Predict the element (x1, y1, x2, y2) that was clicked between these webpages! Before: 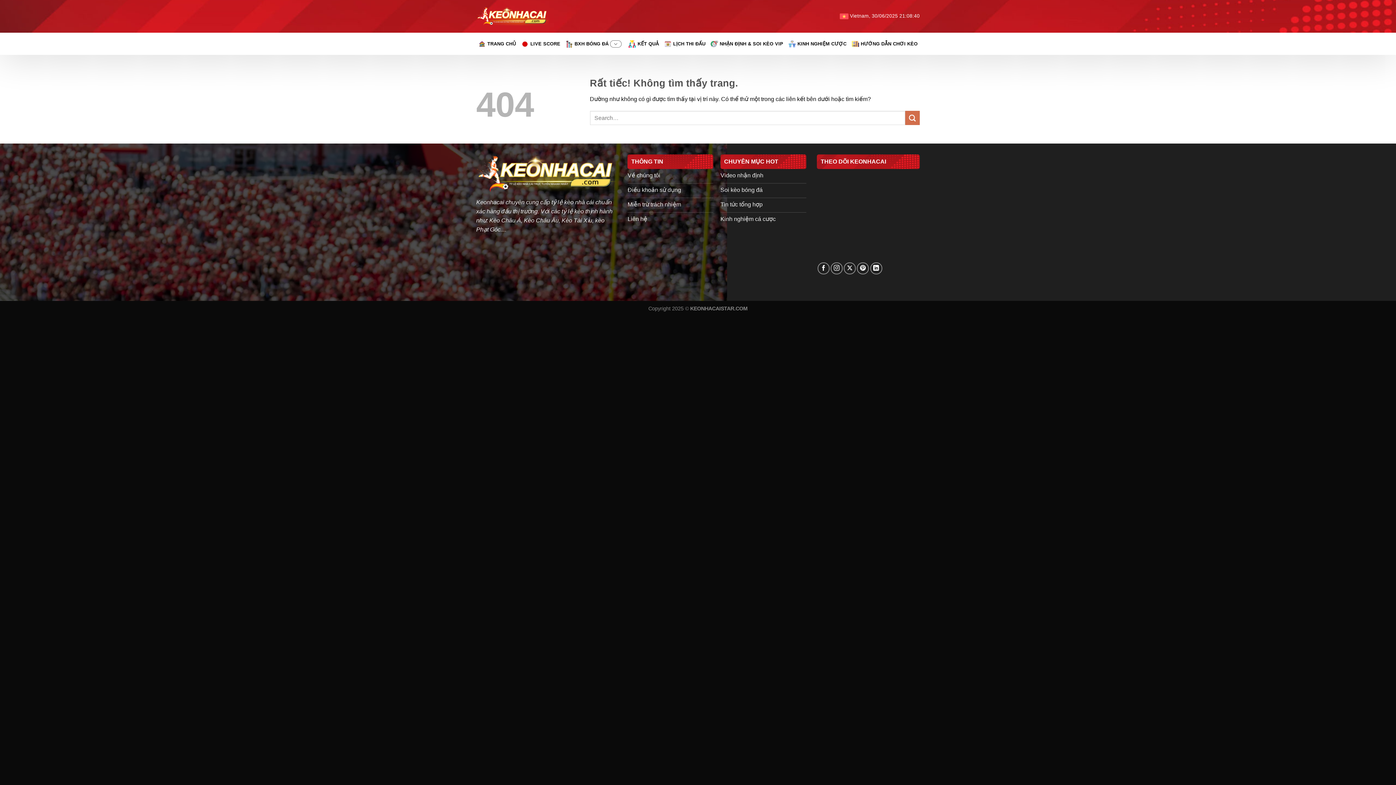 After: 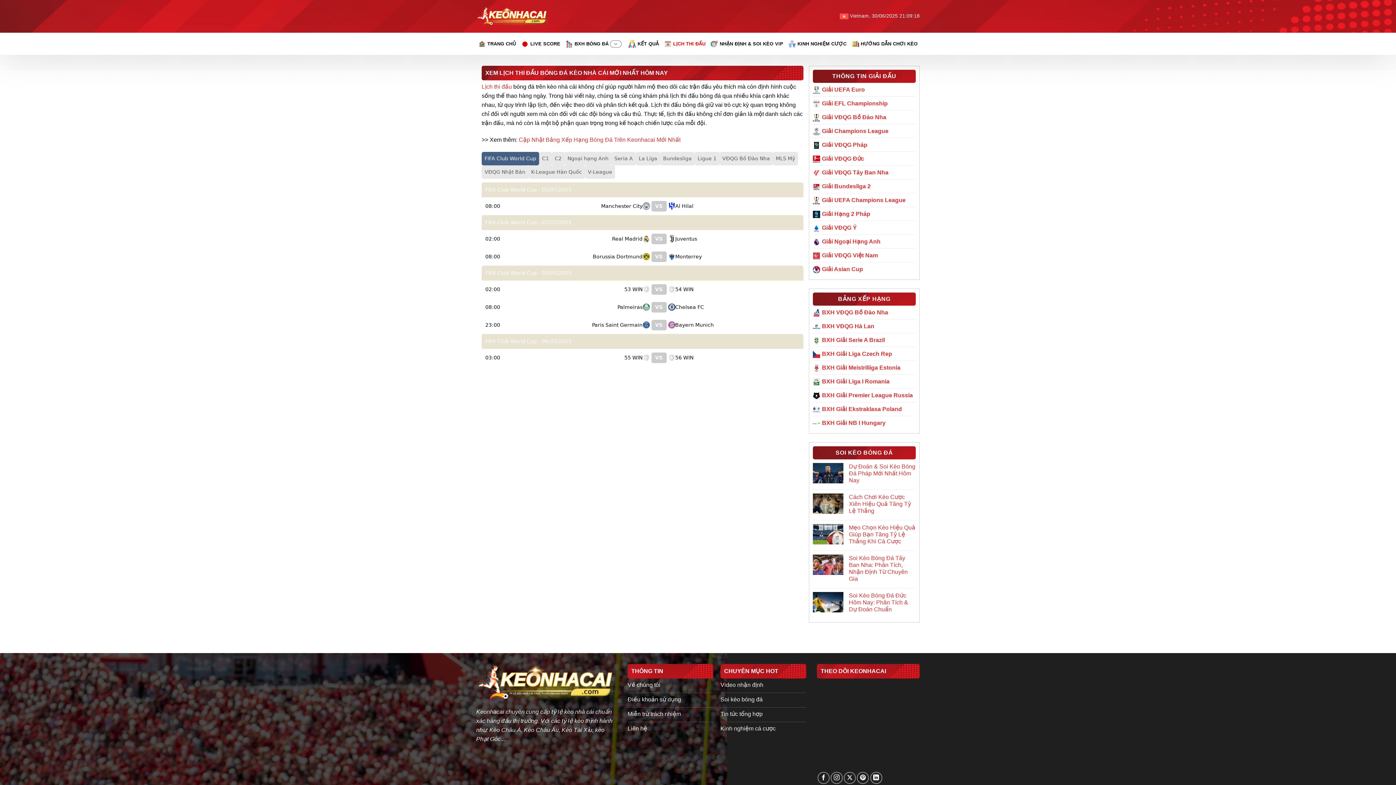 Action: label: LỊCH THI ĐẤU bbox: (664, 36, 705, 51)